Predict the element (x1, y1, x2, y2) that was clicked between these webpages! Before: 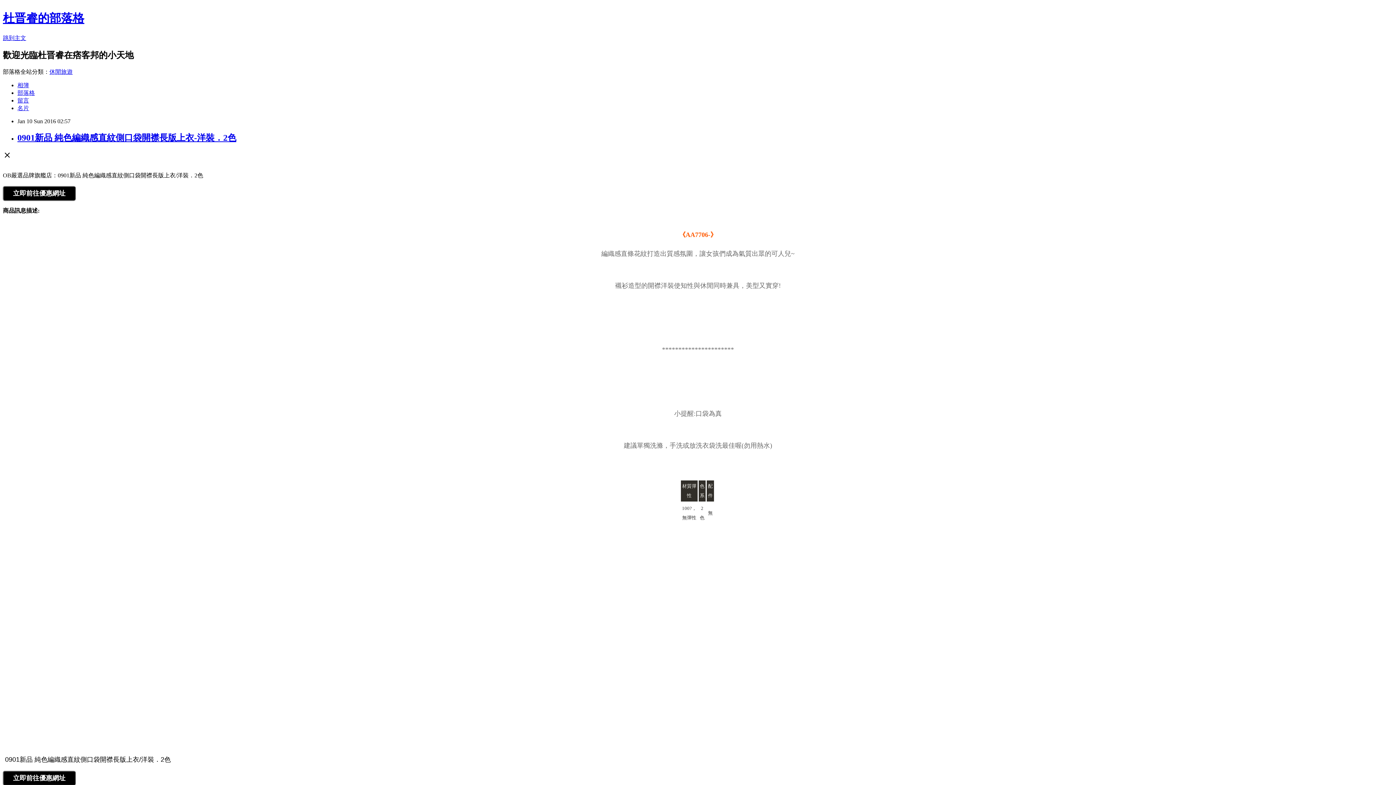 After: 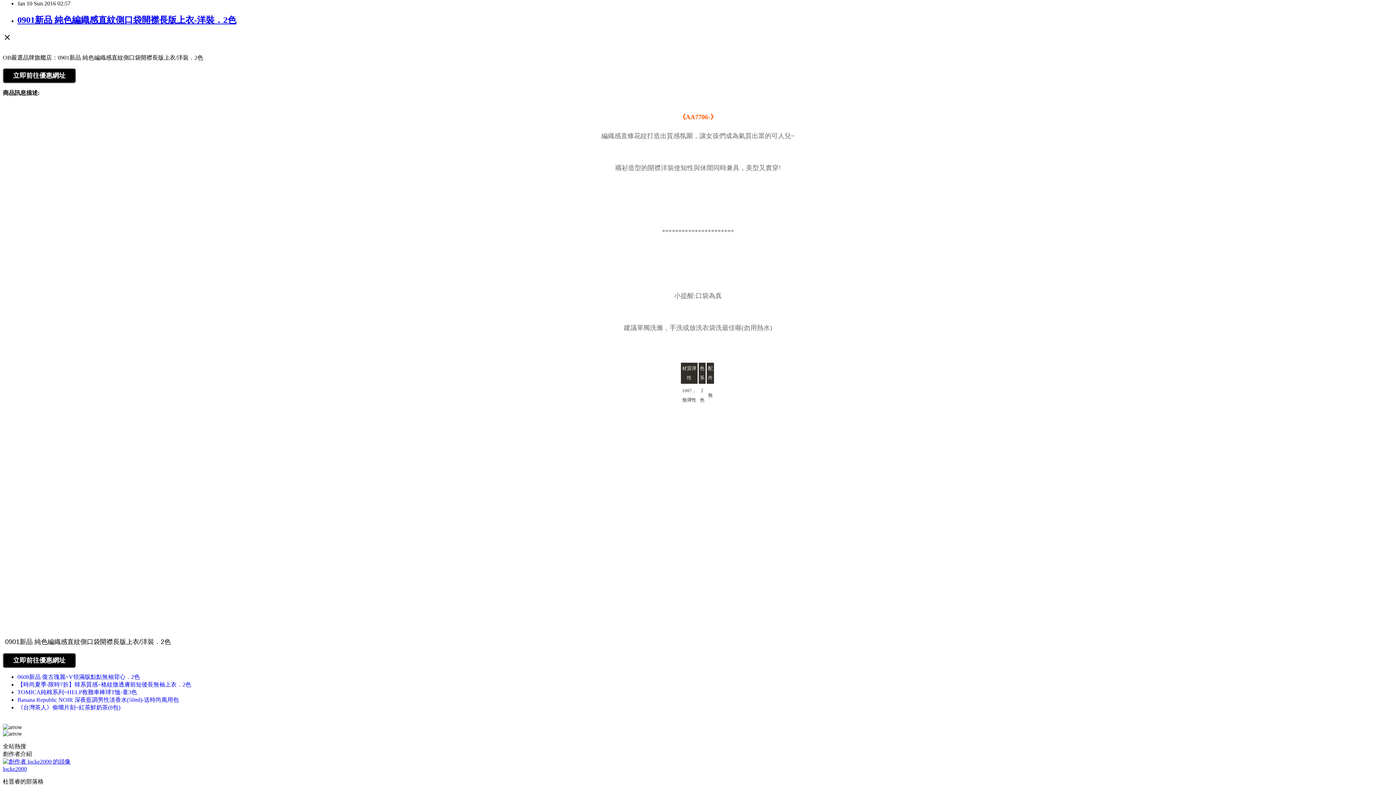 Action: bbox: (2, 34, 26, 41) label: 跳到主文